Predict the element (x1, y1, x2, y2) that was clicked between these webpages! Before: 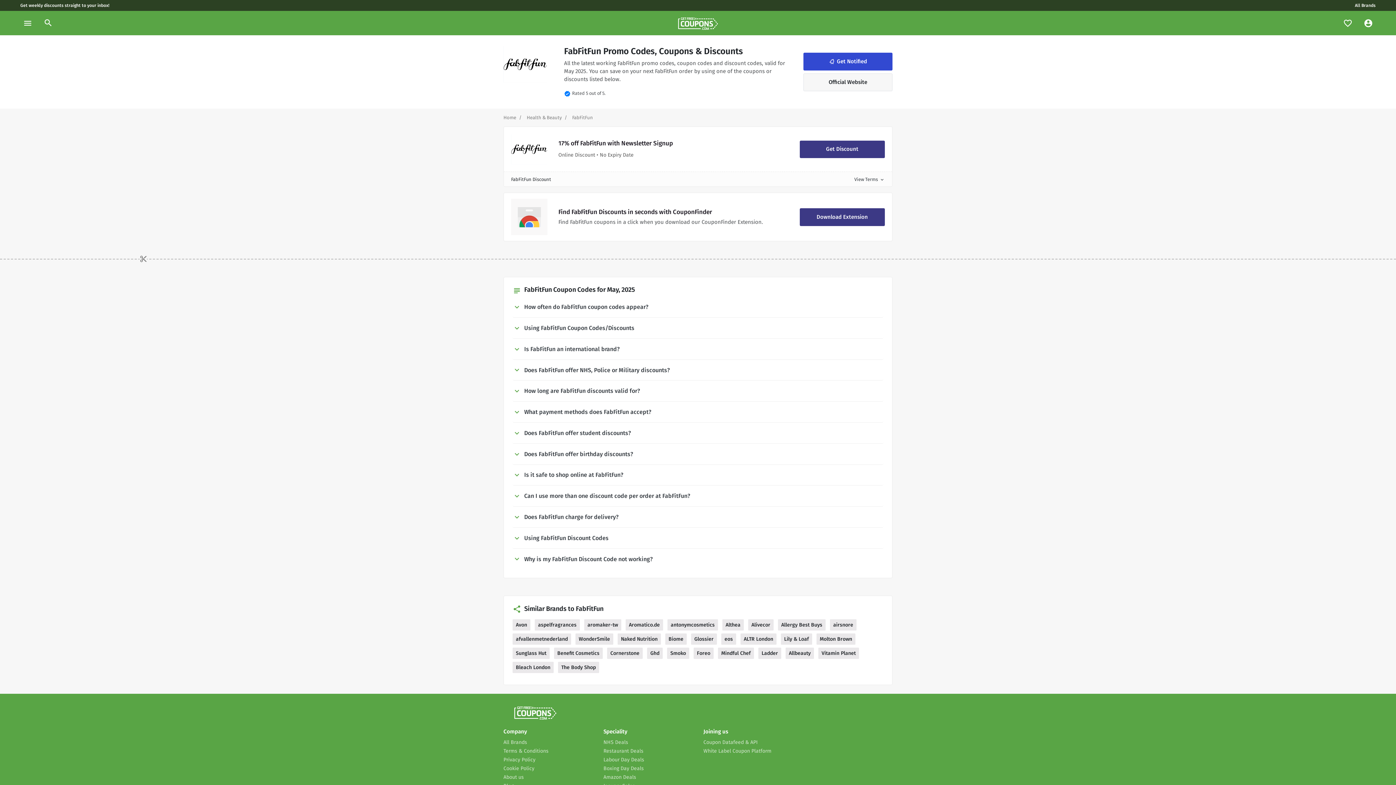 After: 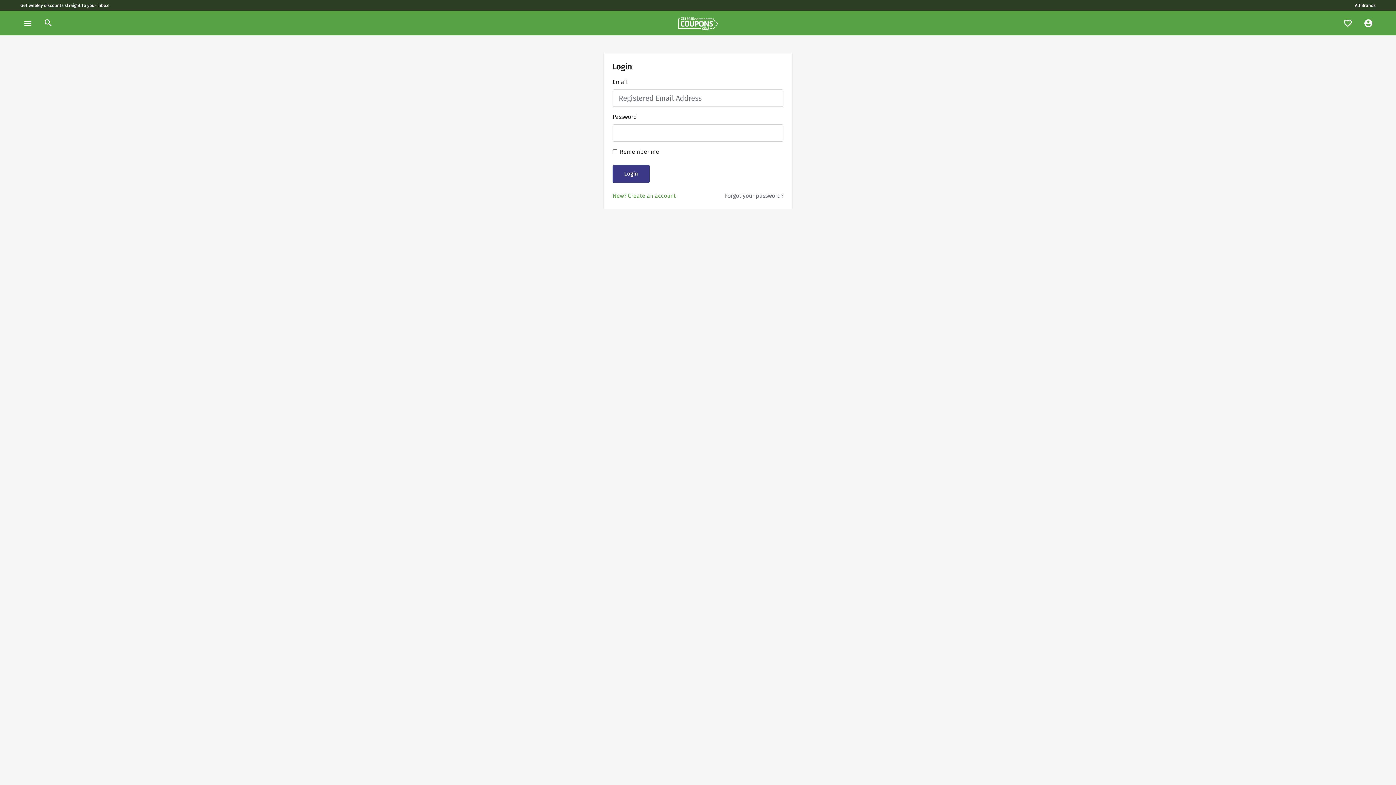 Action: bbox: (1358, 10, 1378, 35)